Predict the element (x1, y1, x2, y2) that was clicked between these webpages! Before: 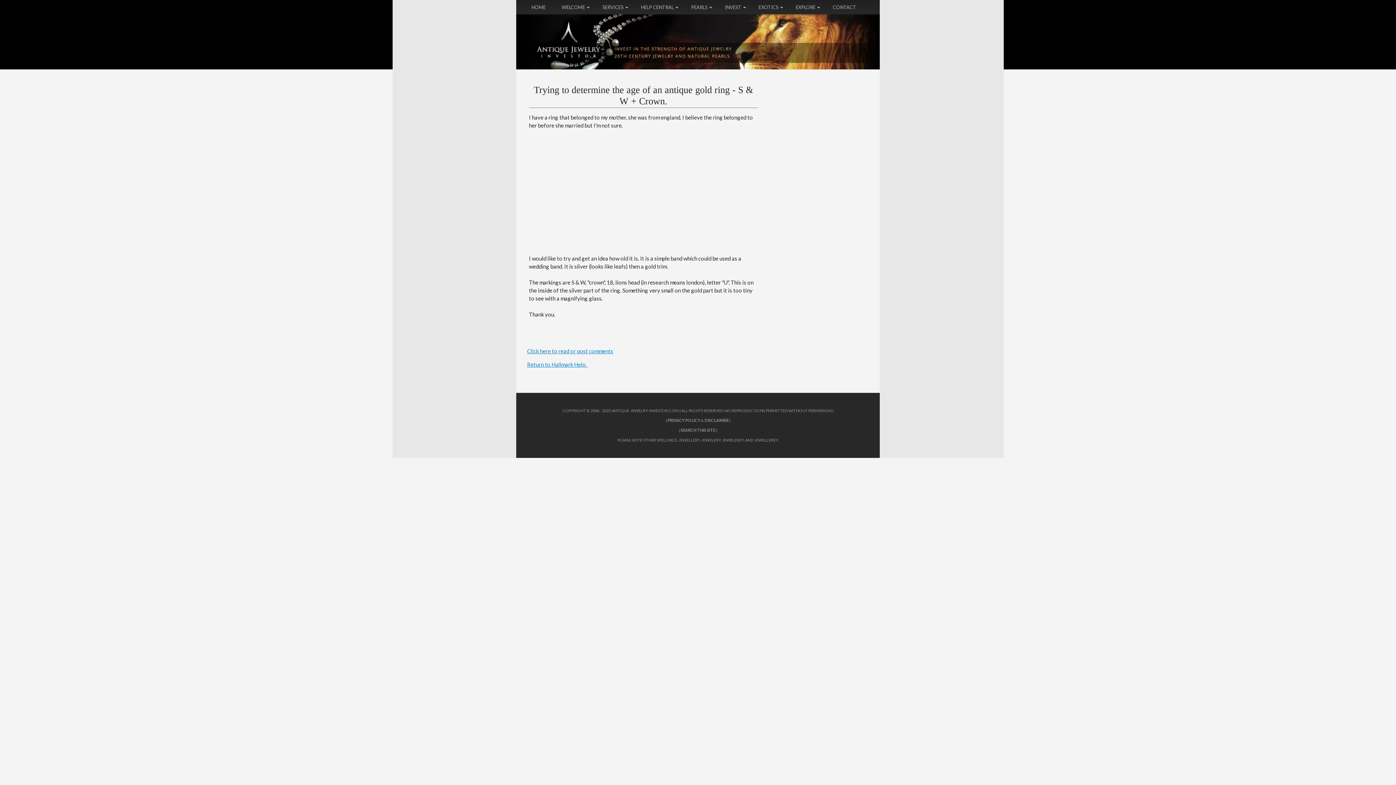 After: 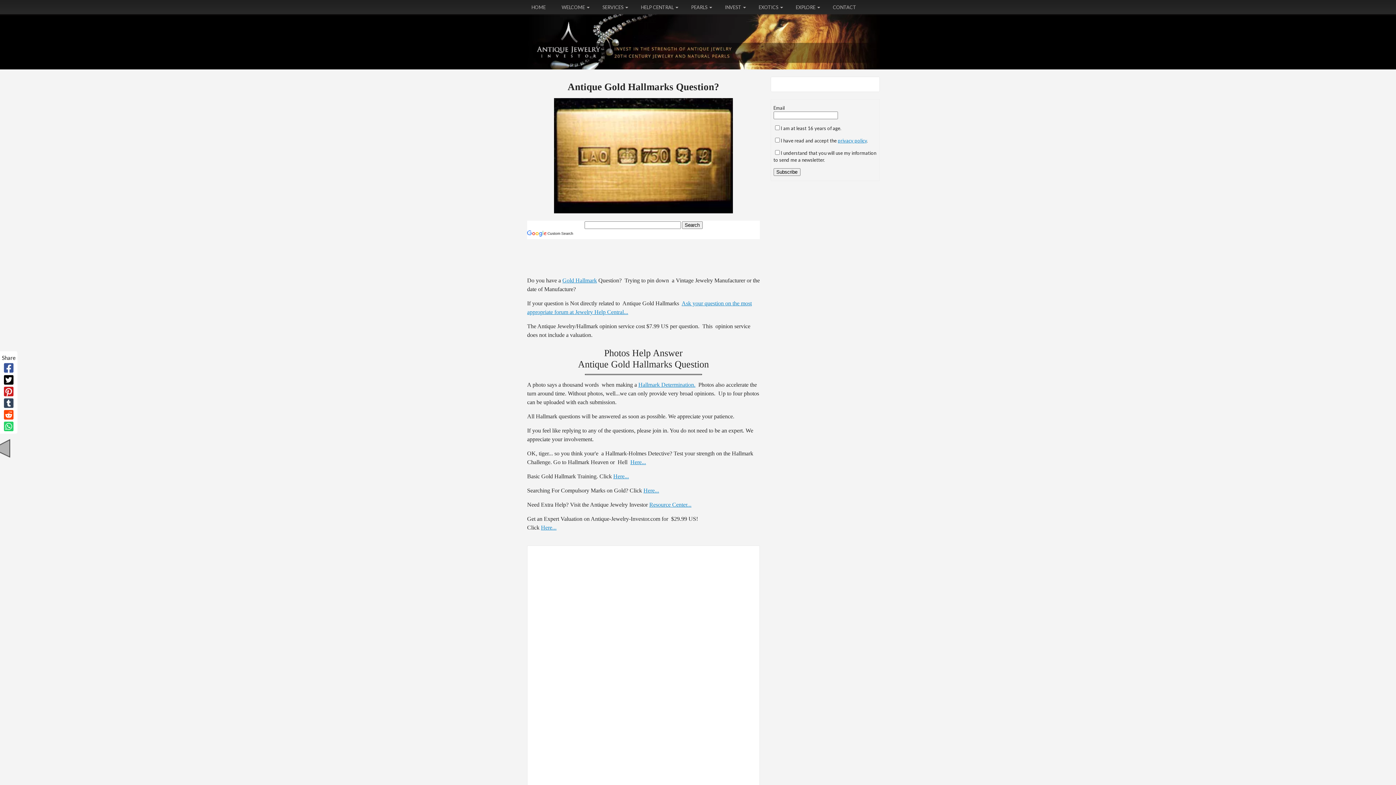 Action: label: Return to Hallmark Help . bbox: (527, 361, 587, 368)